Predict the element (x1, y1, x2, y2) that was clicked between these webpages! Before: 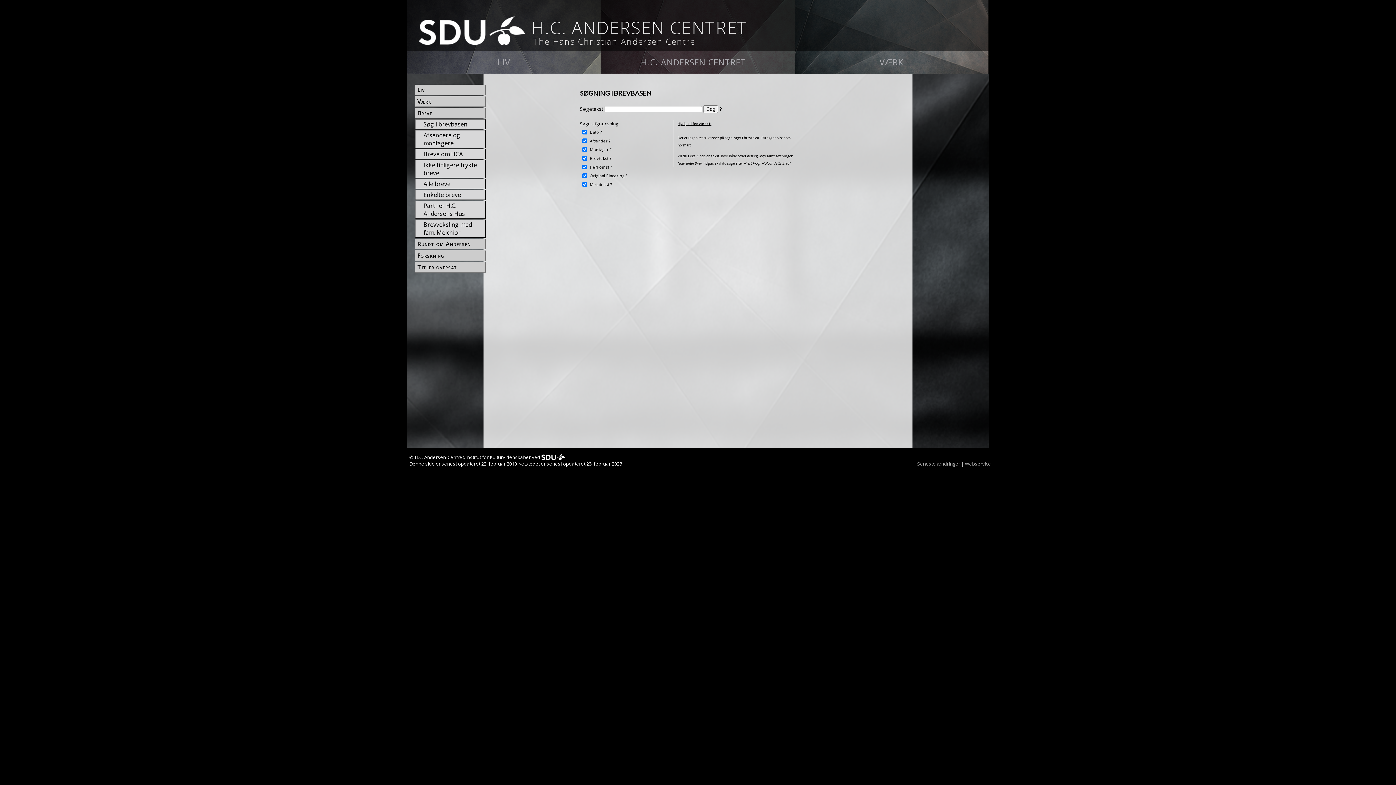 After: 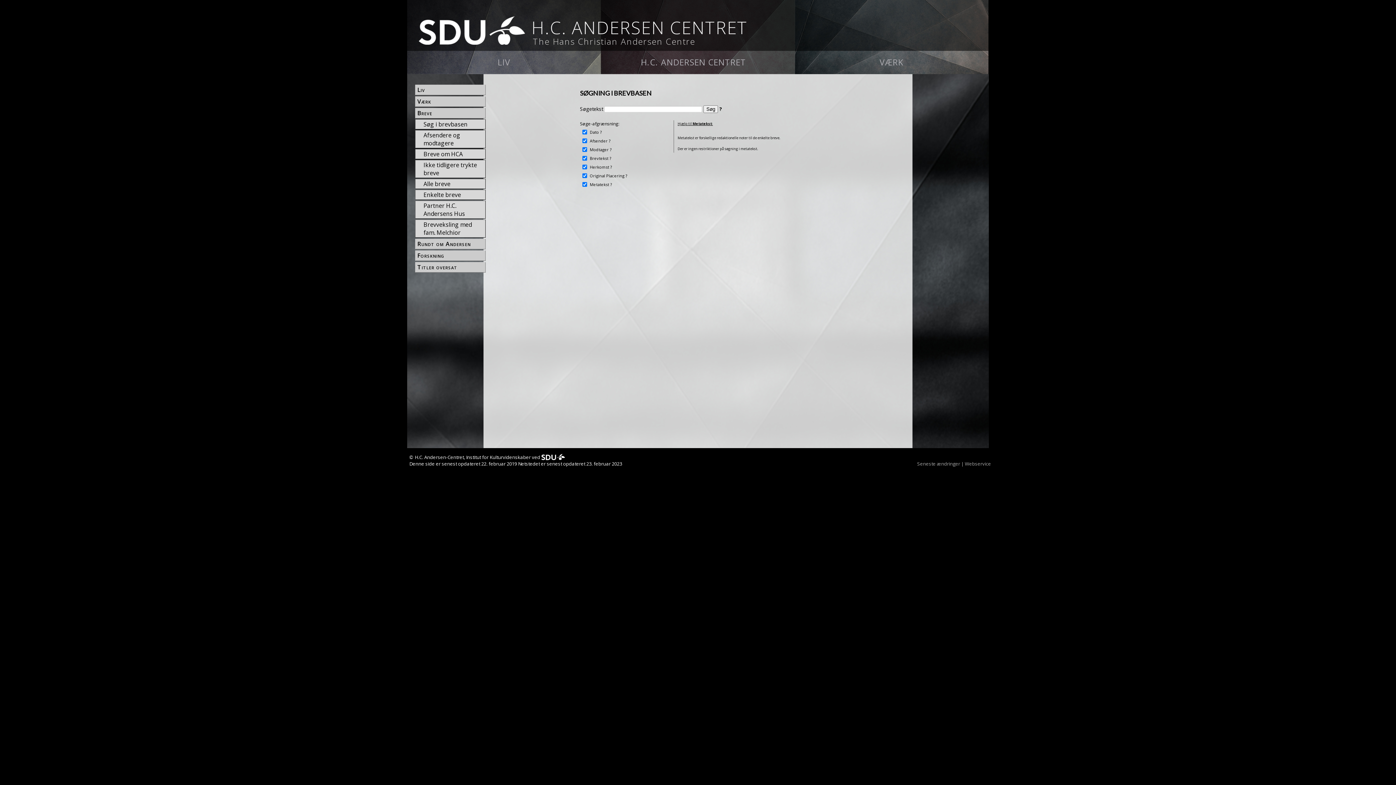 Action: label: ? bbox: (610, 181, 611, 187)